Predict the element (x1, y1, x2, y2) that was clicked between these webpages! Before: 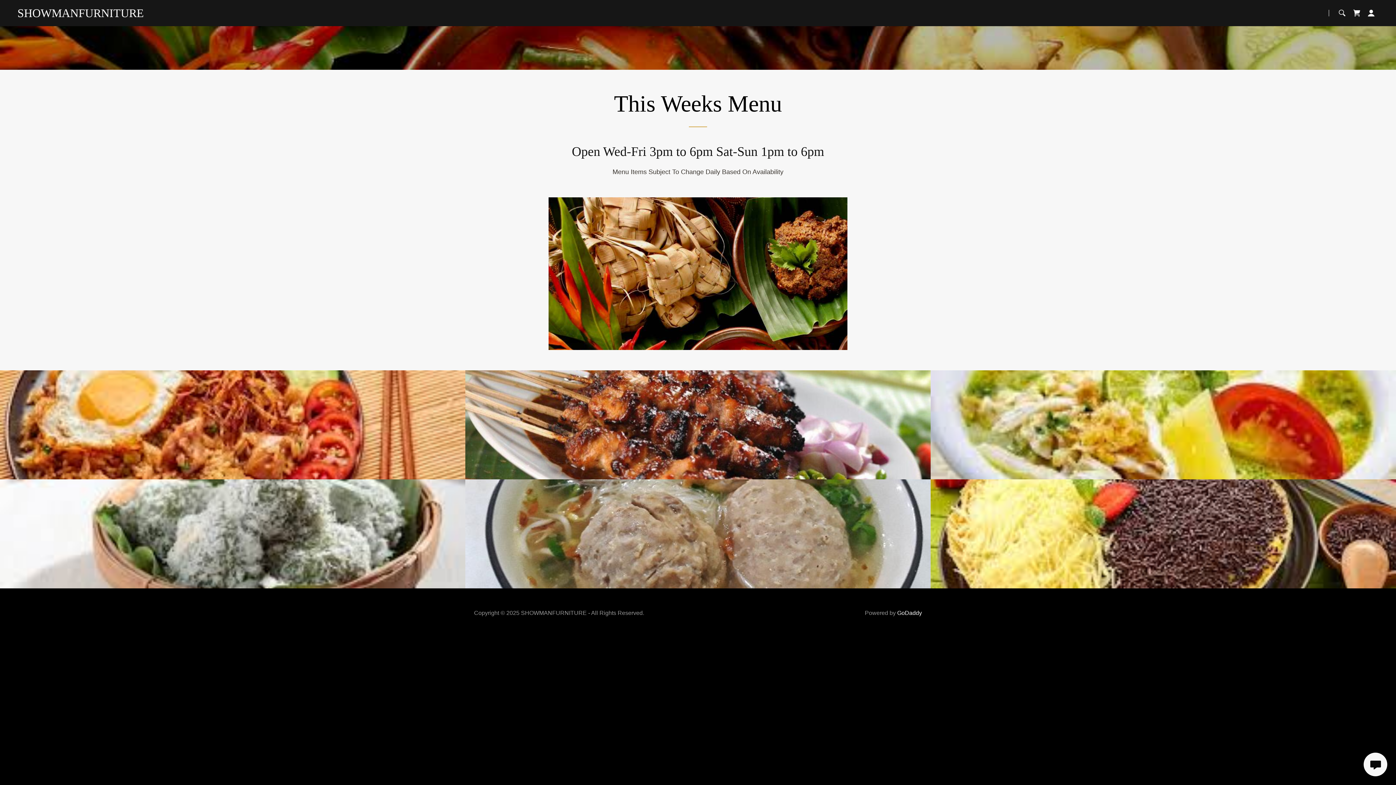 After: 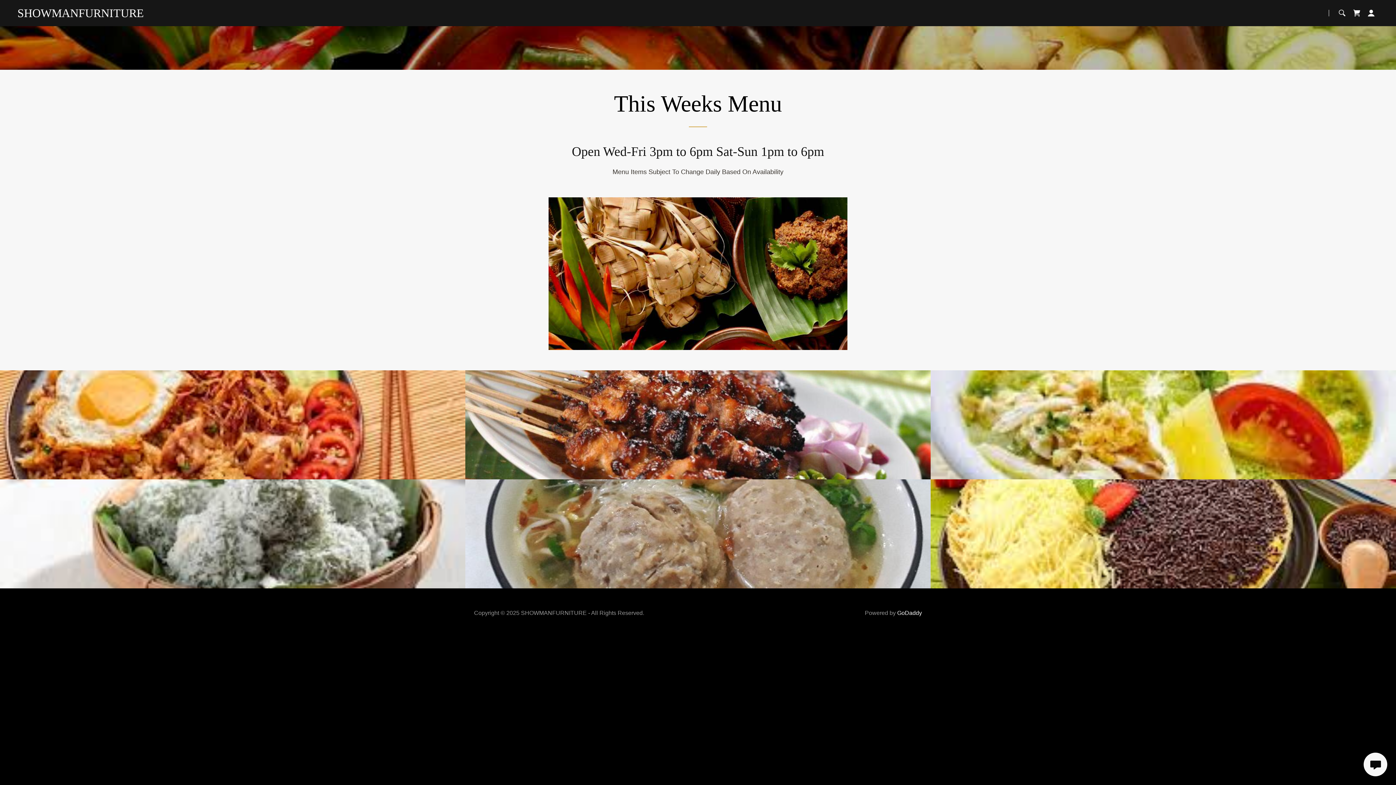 Action: label: Shopping Cart Icon bbox: (1349, 5, 1364, 20)